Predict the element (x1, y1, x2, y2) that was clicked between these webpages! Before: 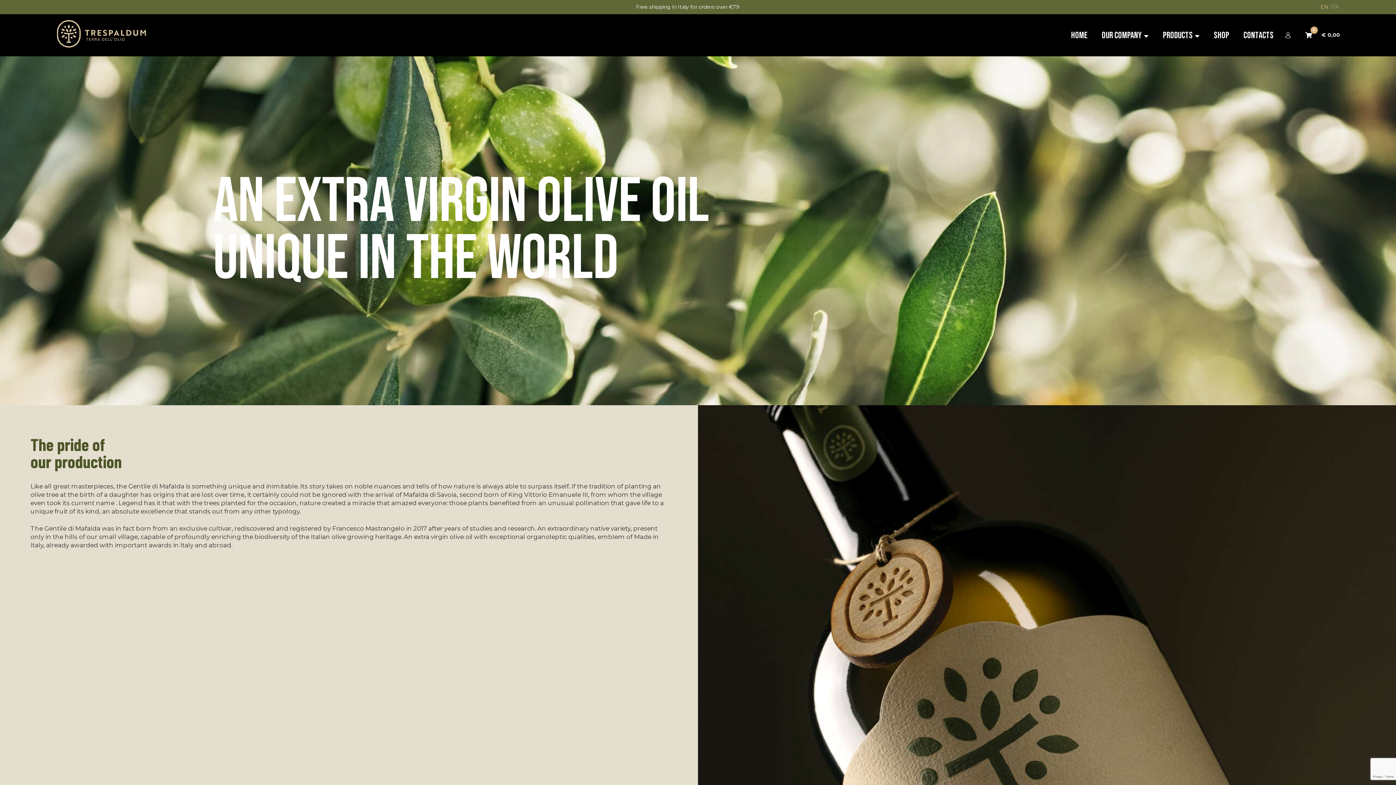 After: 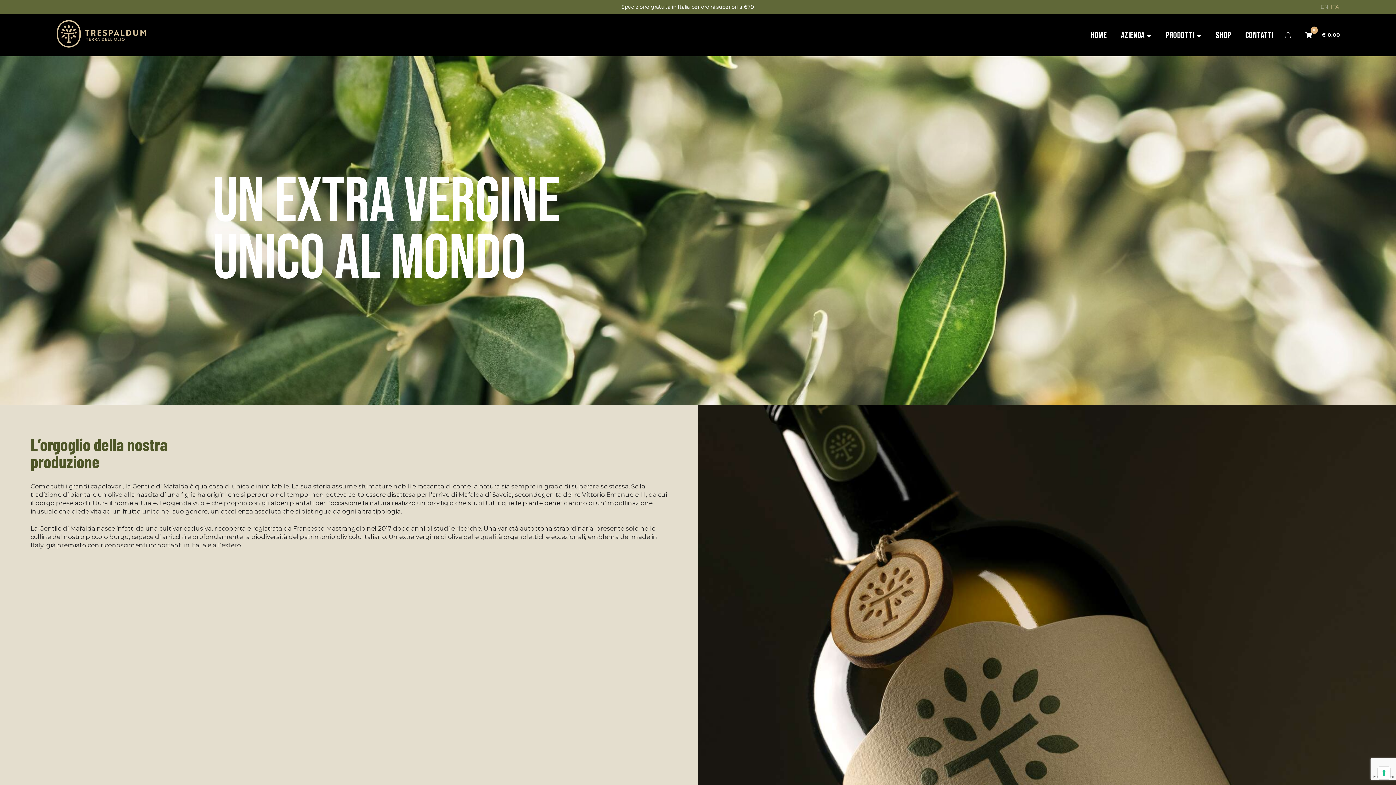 Action: label: ITA bbox: (1330, 3, 1339, 10)